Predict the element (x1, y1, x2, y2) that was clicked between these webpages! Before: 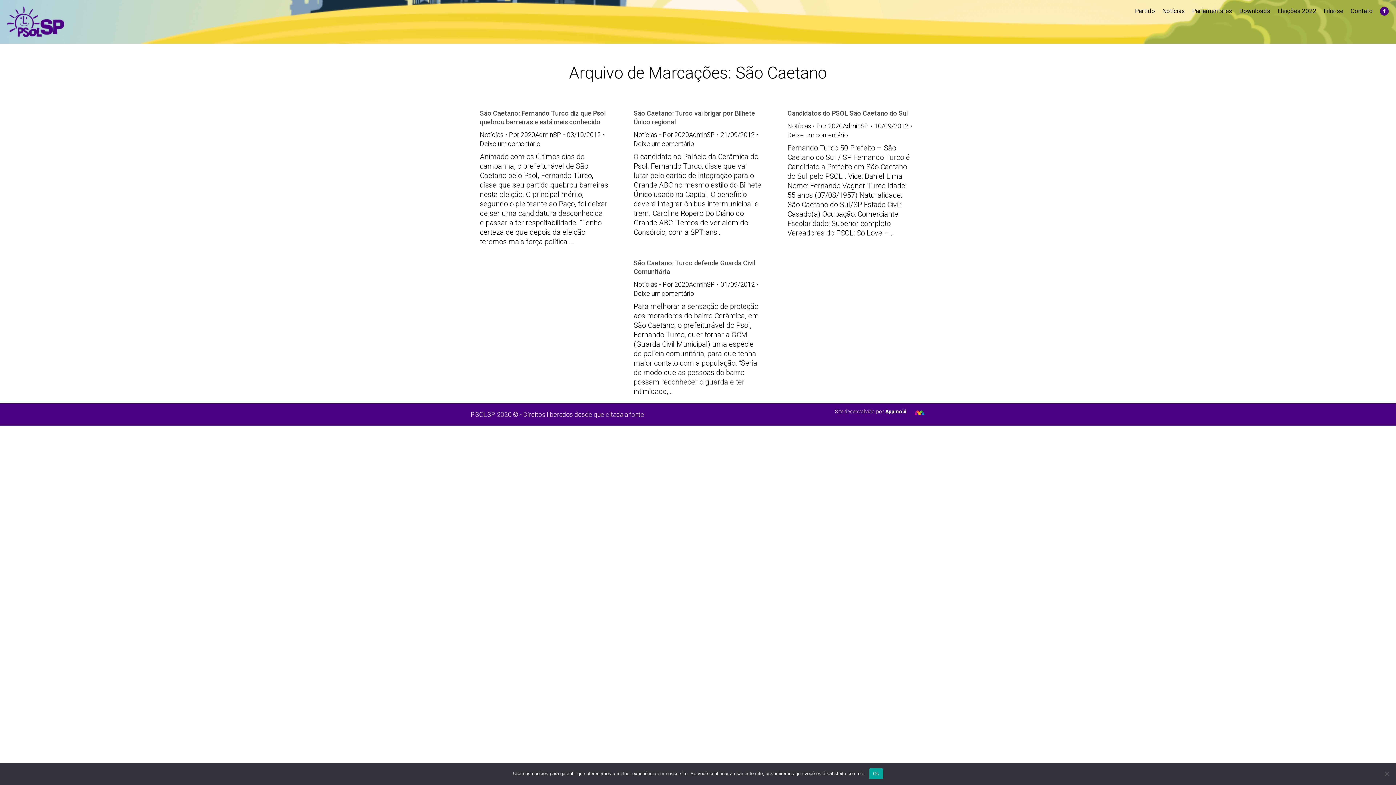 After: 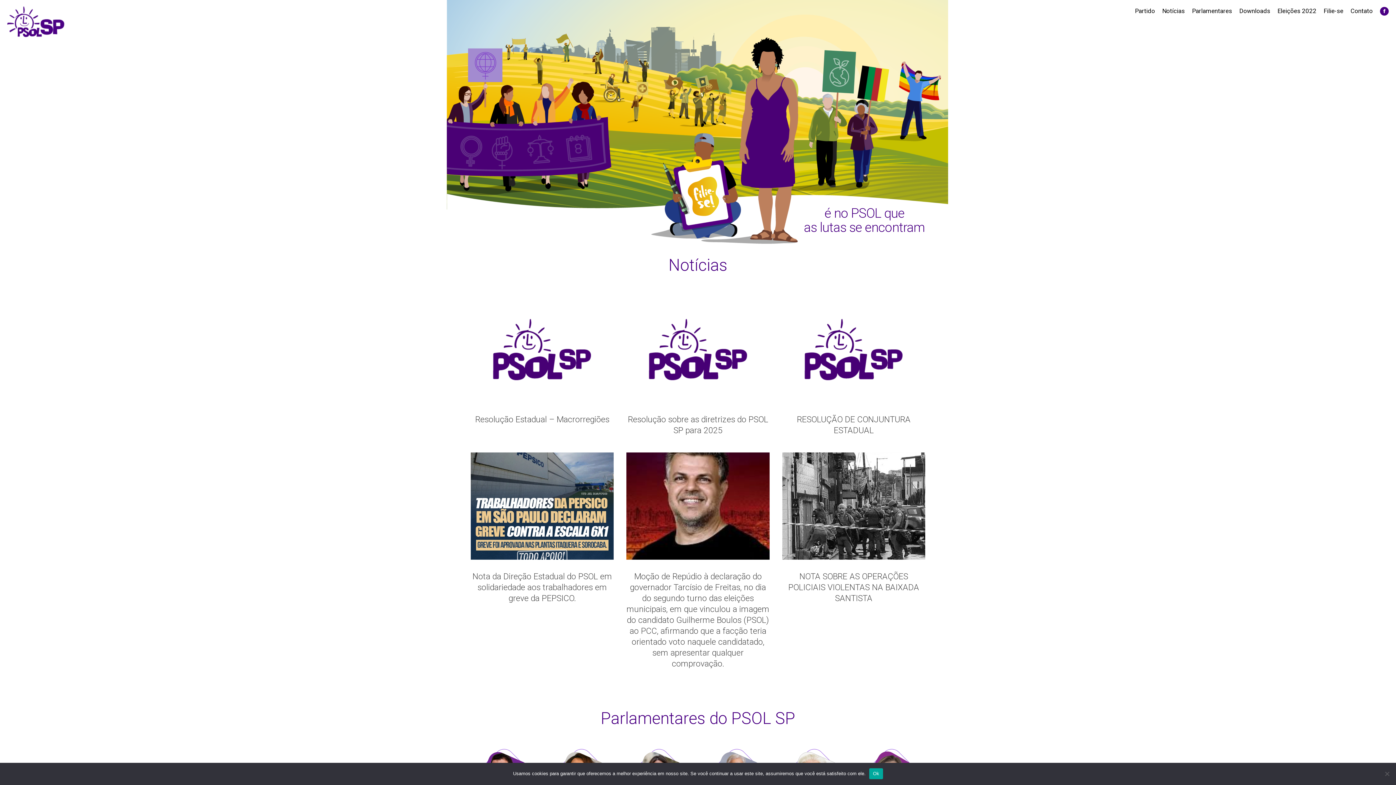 Action: bbox: (0, 6, 64, 37)